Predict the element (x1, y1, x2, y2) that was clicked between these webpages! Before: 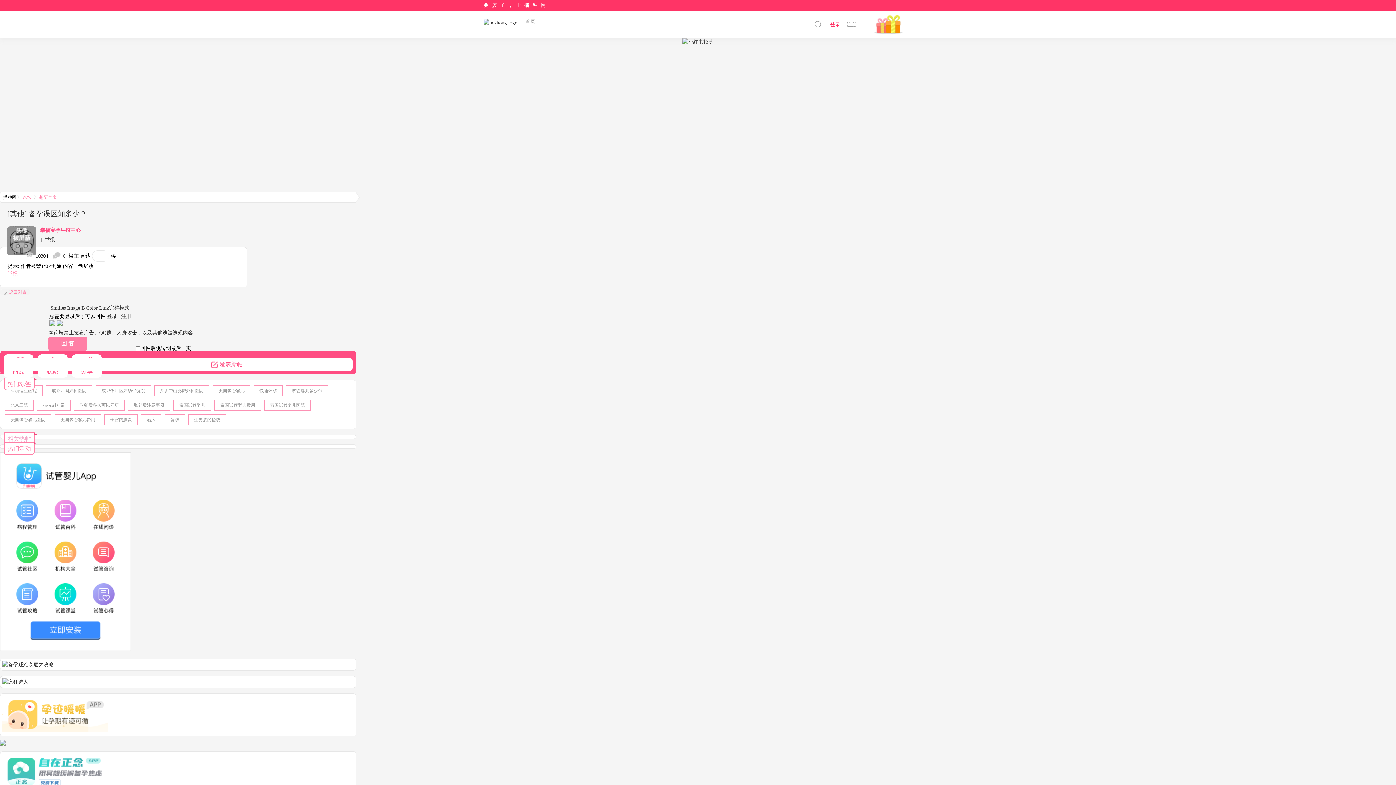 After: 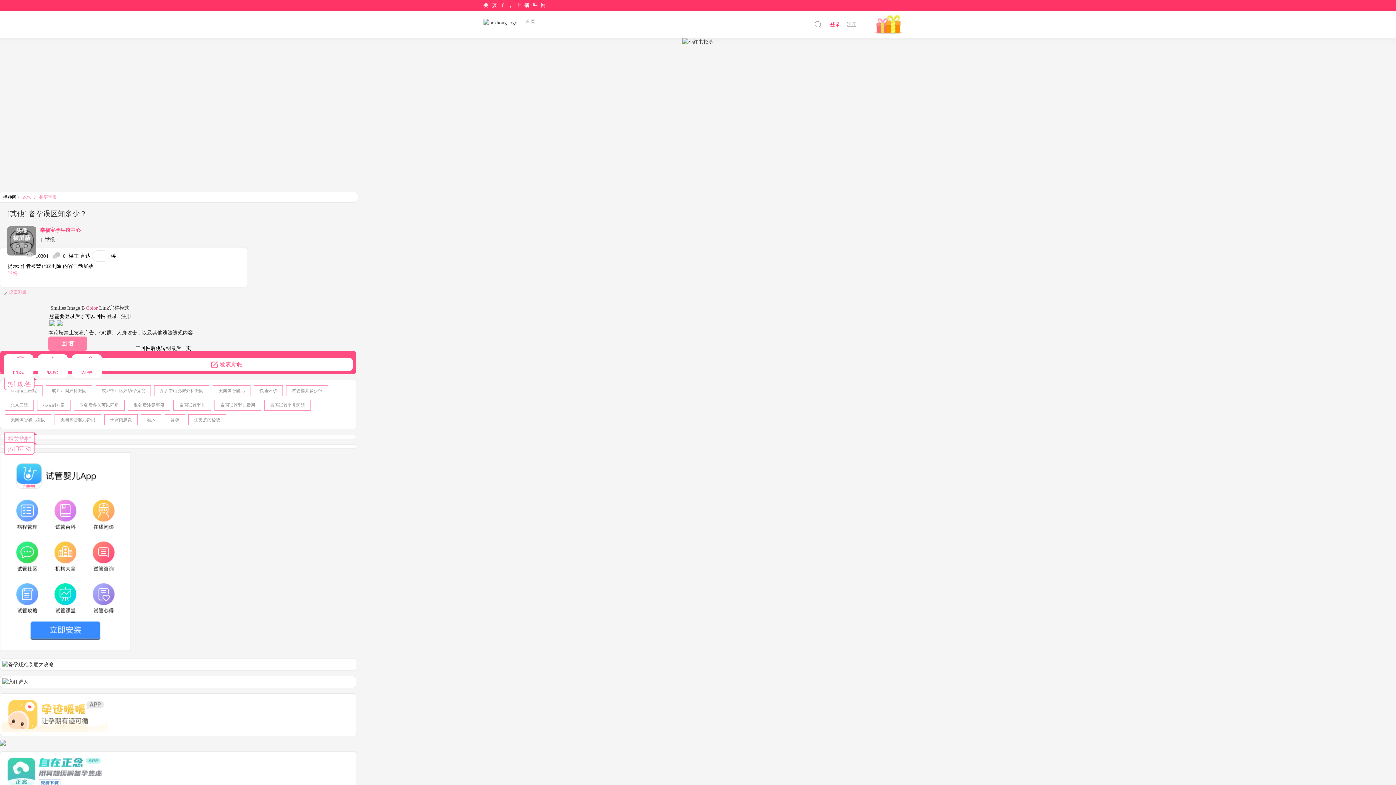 Action: bbox: (86, 305, 97, 310) label: Color